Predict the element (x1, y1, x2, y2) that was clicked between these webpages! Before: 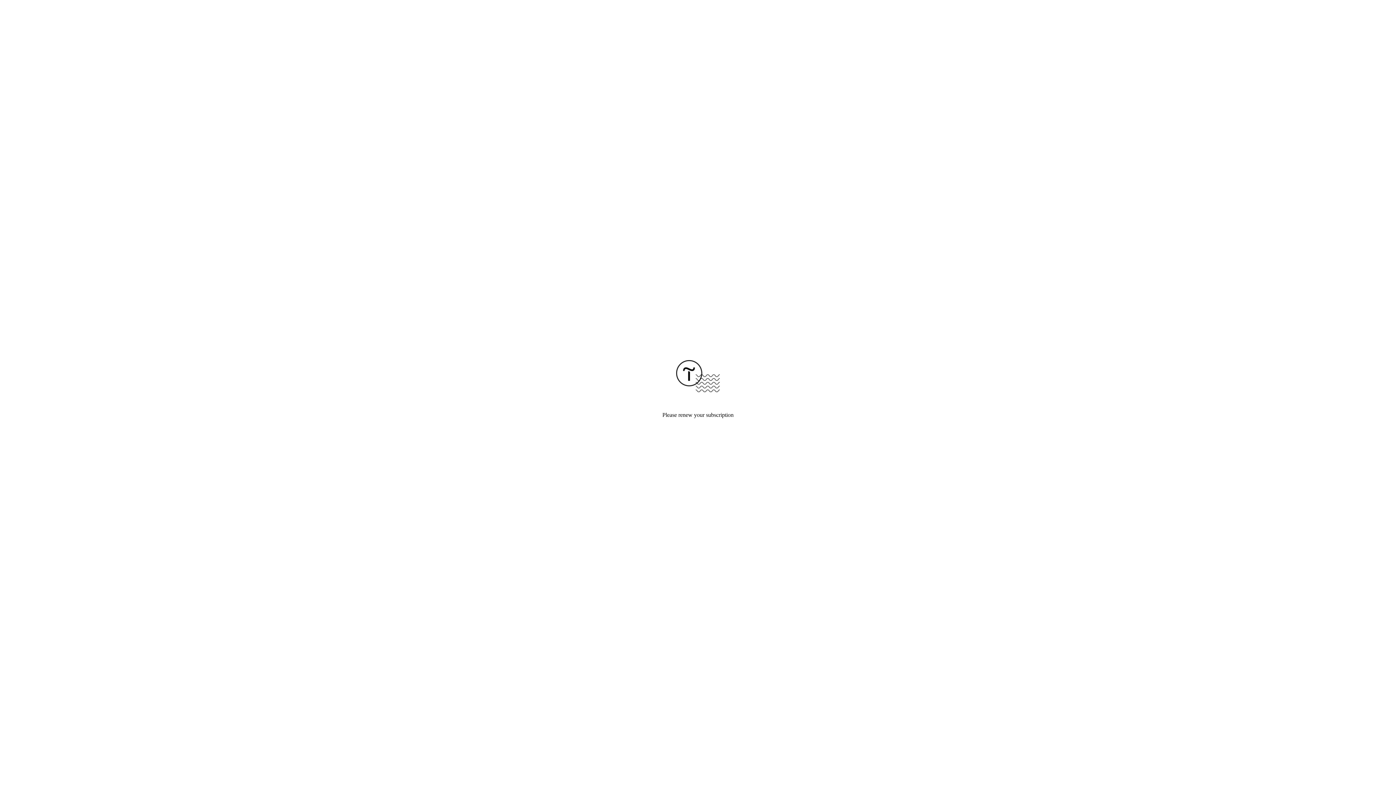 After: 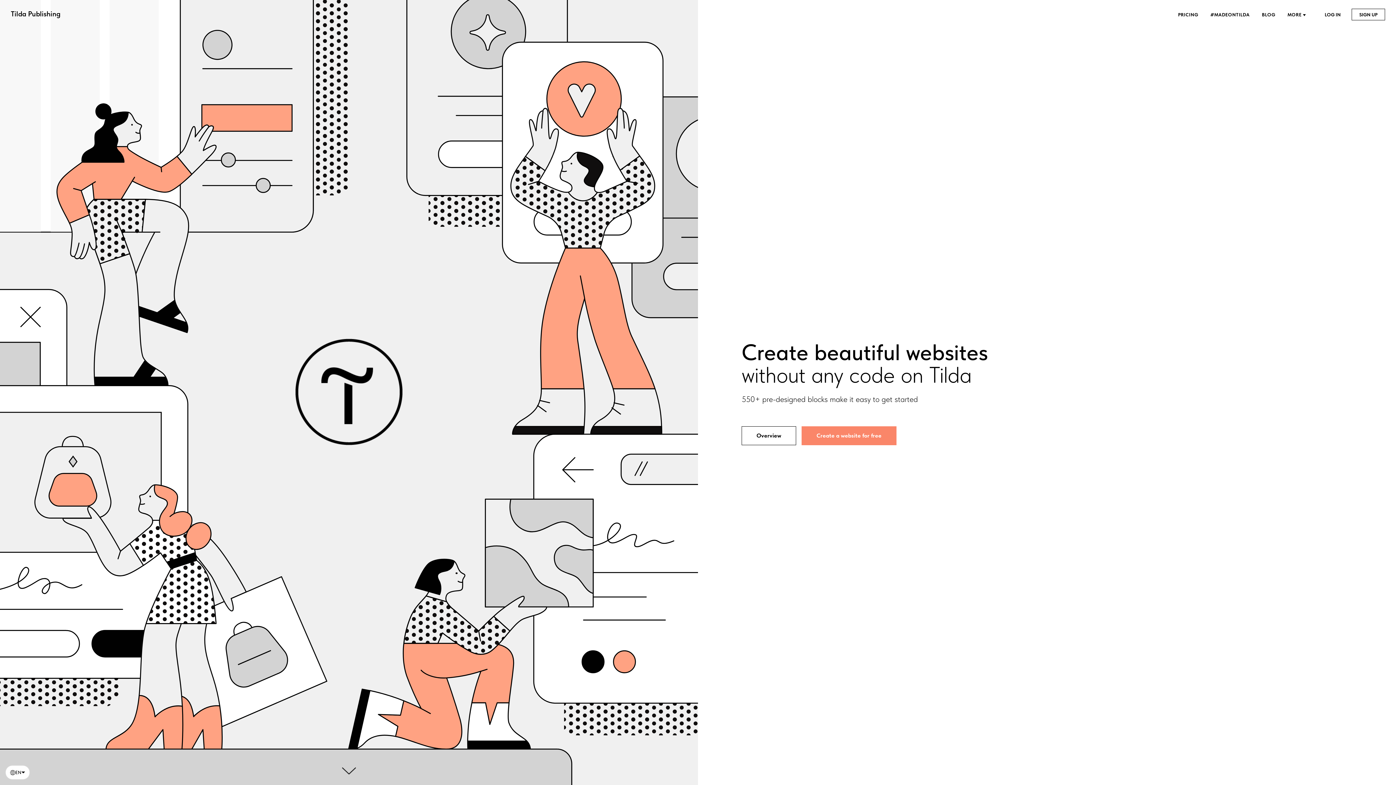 Action: bbox: (676, 387, 720, 393)